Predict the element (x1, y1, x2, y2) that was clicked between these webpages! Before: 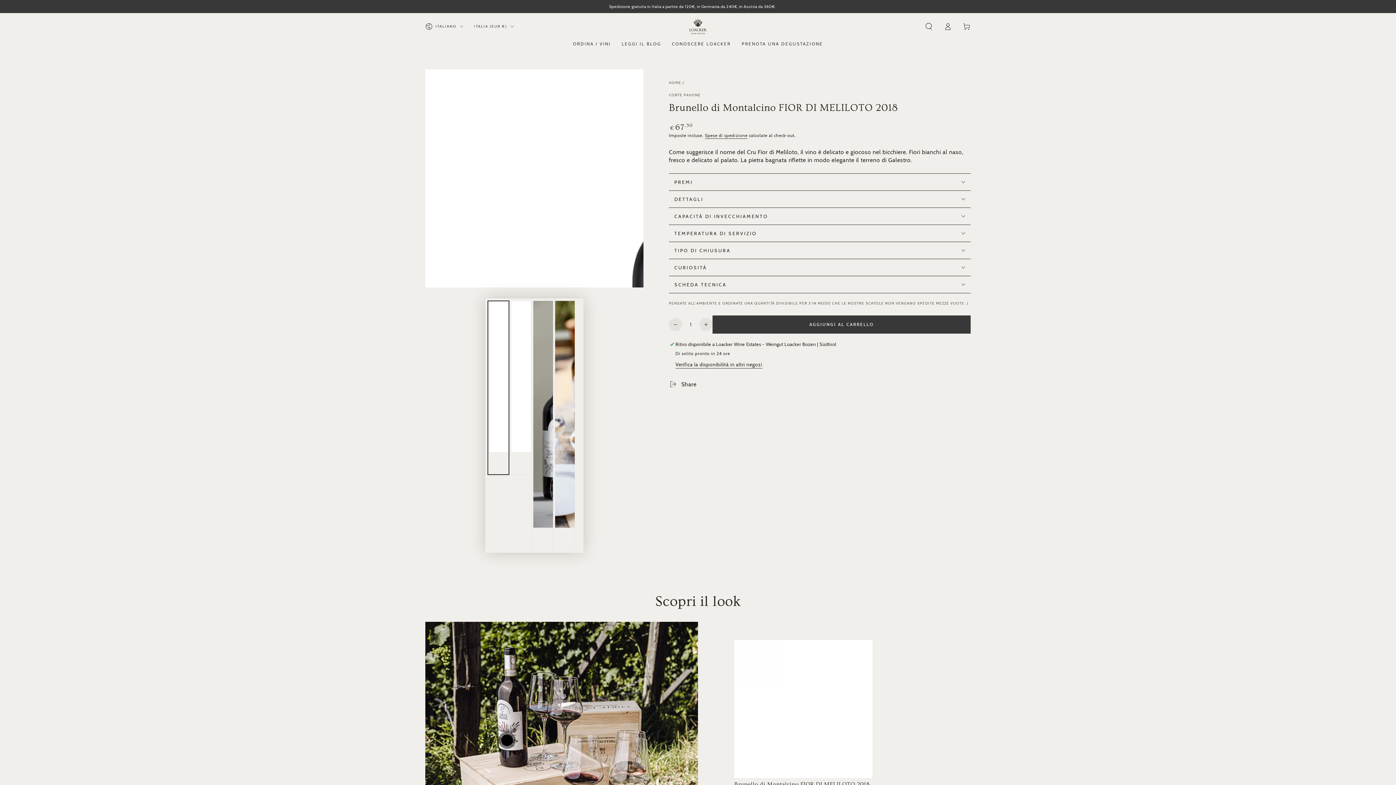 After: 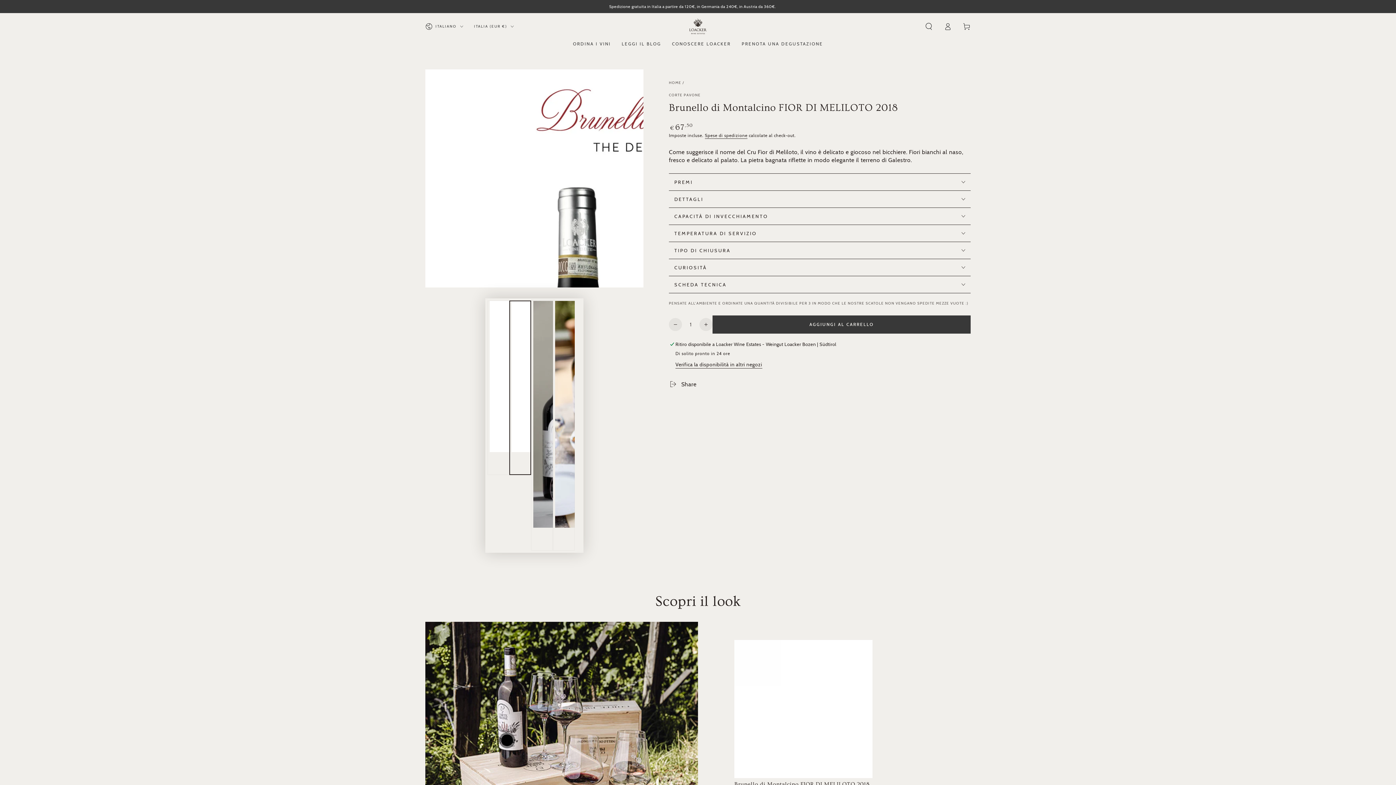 Action: label: Carica immagine 2 in vista galleria bbox: (509, 300, 531, 475)